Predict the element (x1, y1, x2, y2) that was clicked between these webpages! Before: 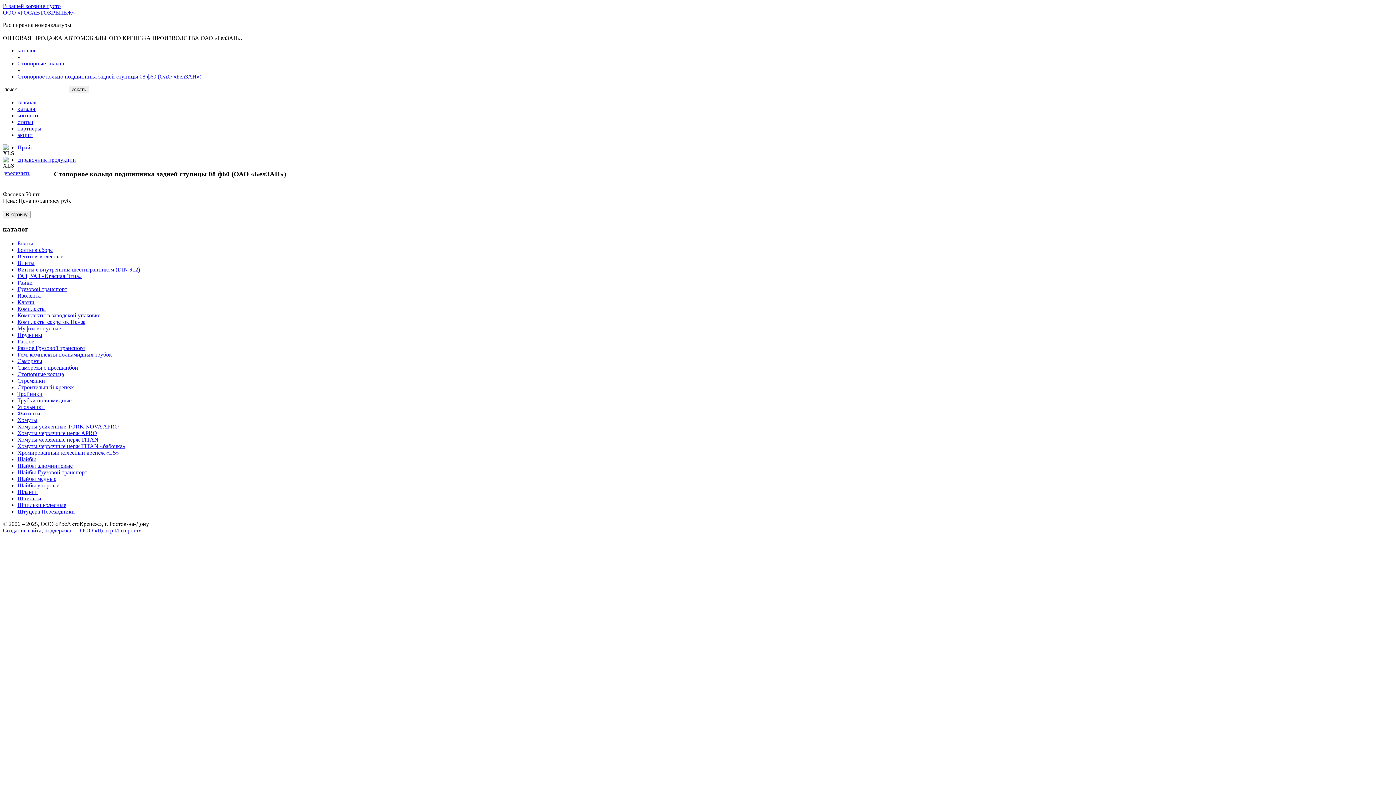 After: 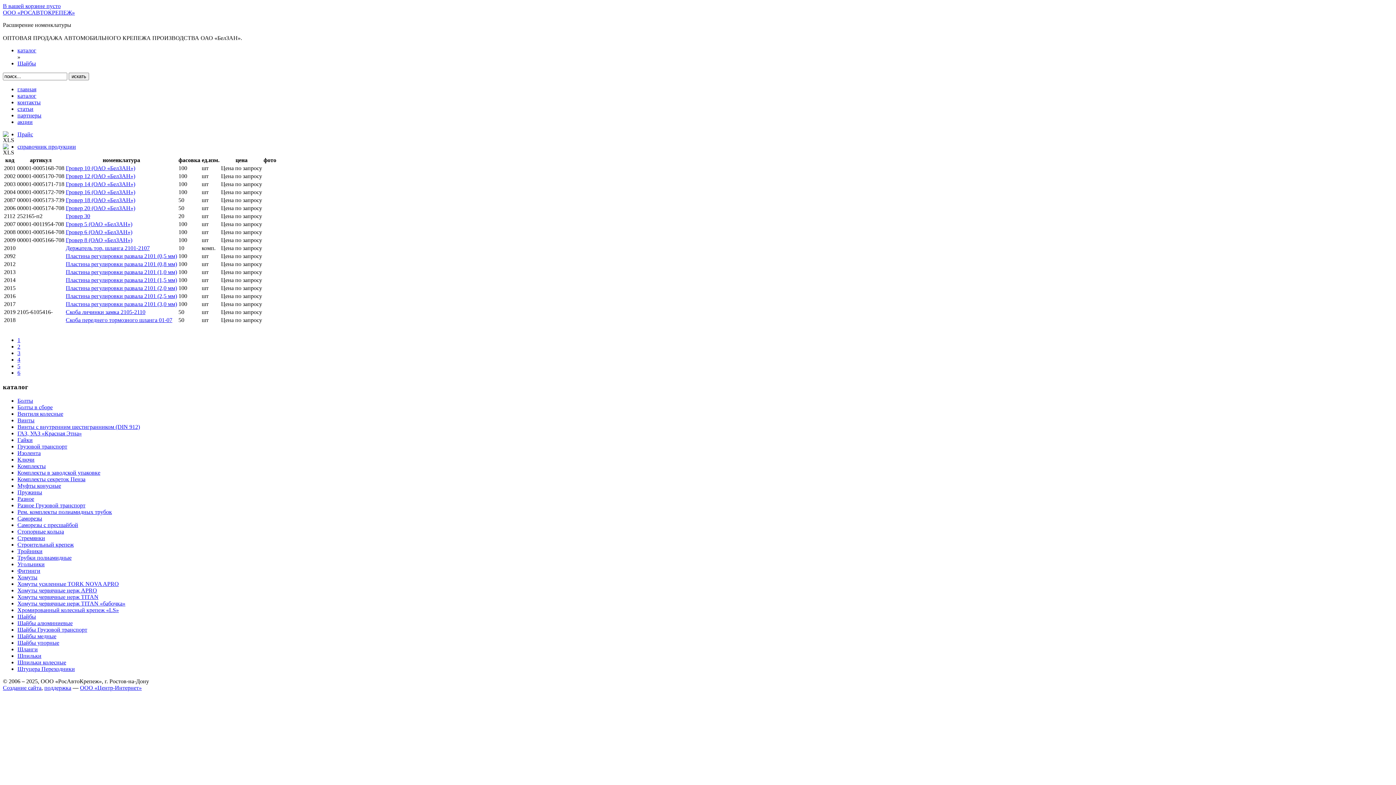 Action: bbox: (17, 456, 36, 462) label: Шайбы